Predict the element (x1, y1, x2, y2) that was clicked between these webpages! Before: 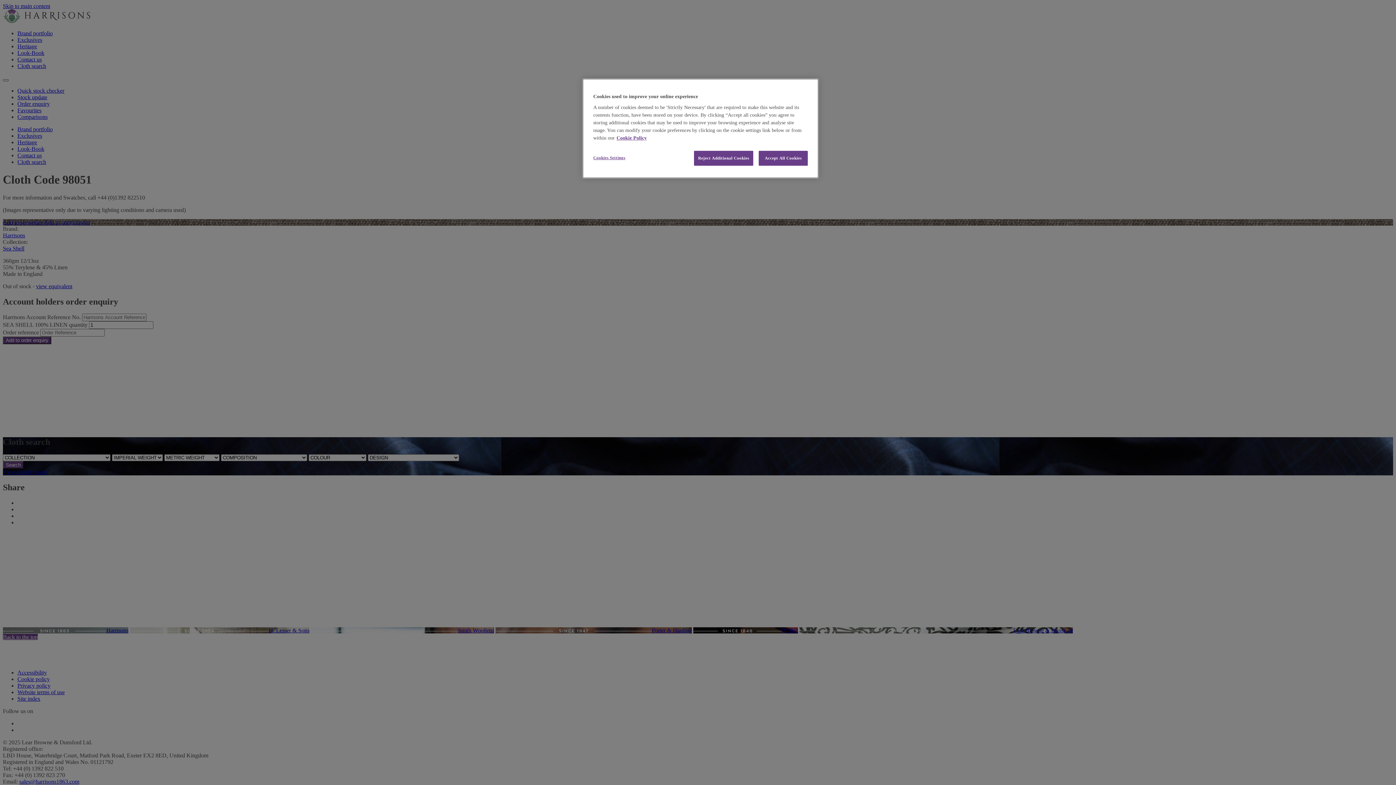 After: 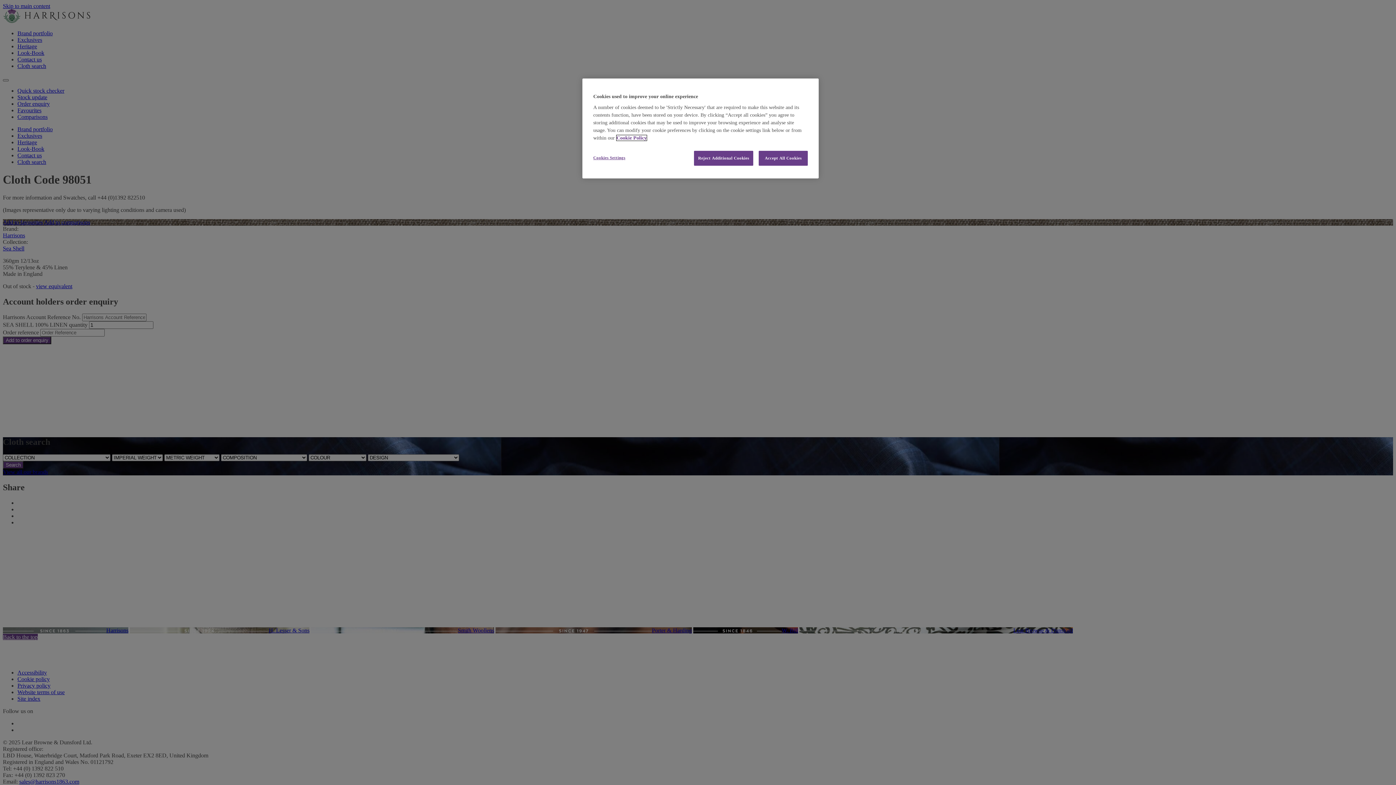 Action: bbox: (616, 135, 646, 140) label: More information about your privacy, opens in a new tab